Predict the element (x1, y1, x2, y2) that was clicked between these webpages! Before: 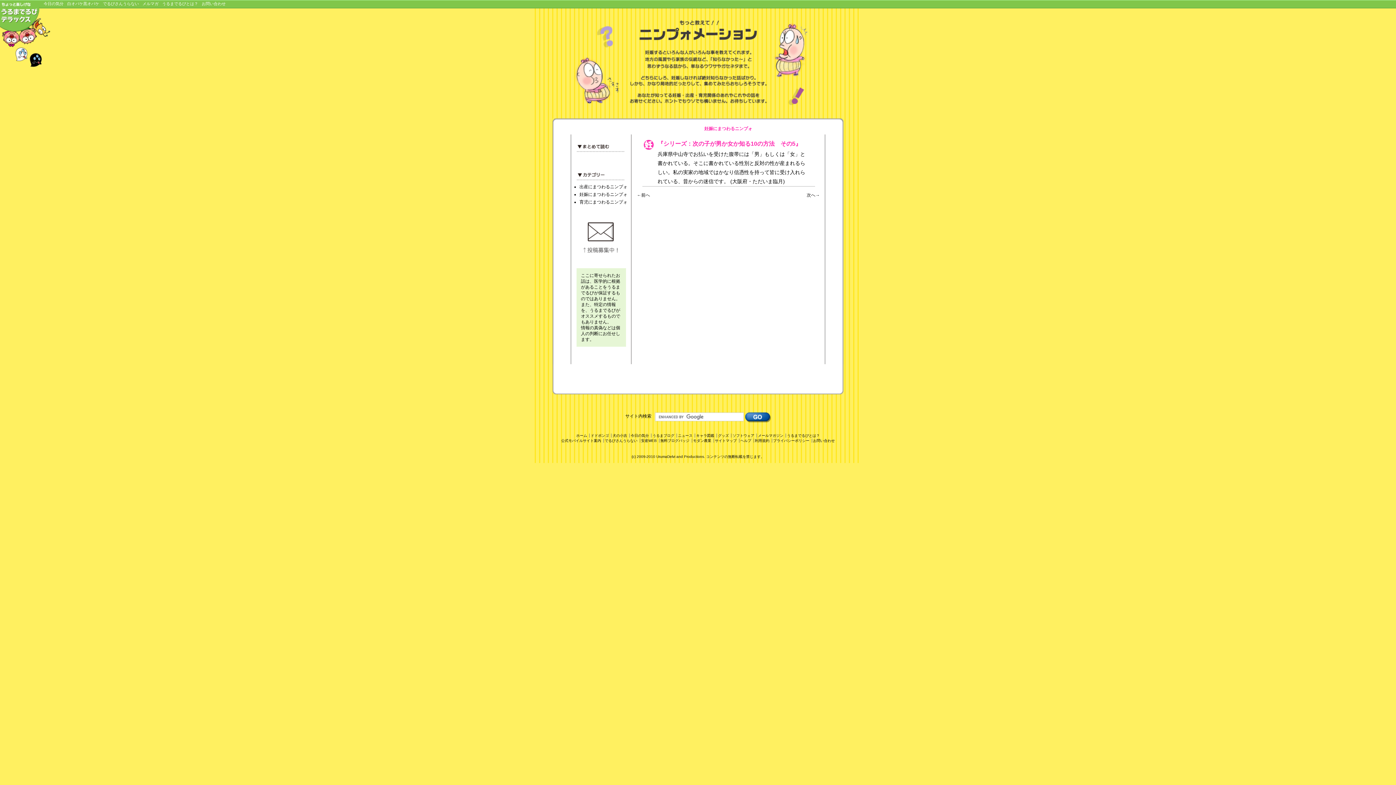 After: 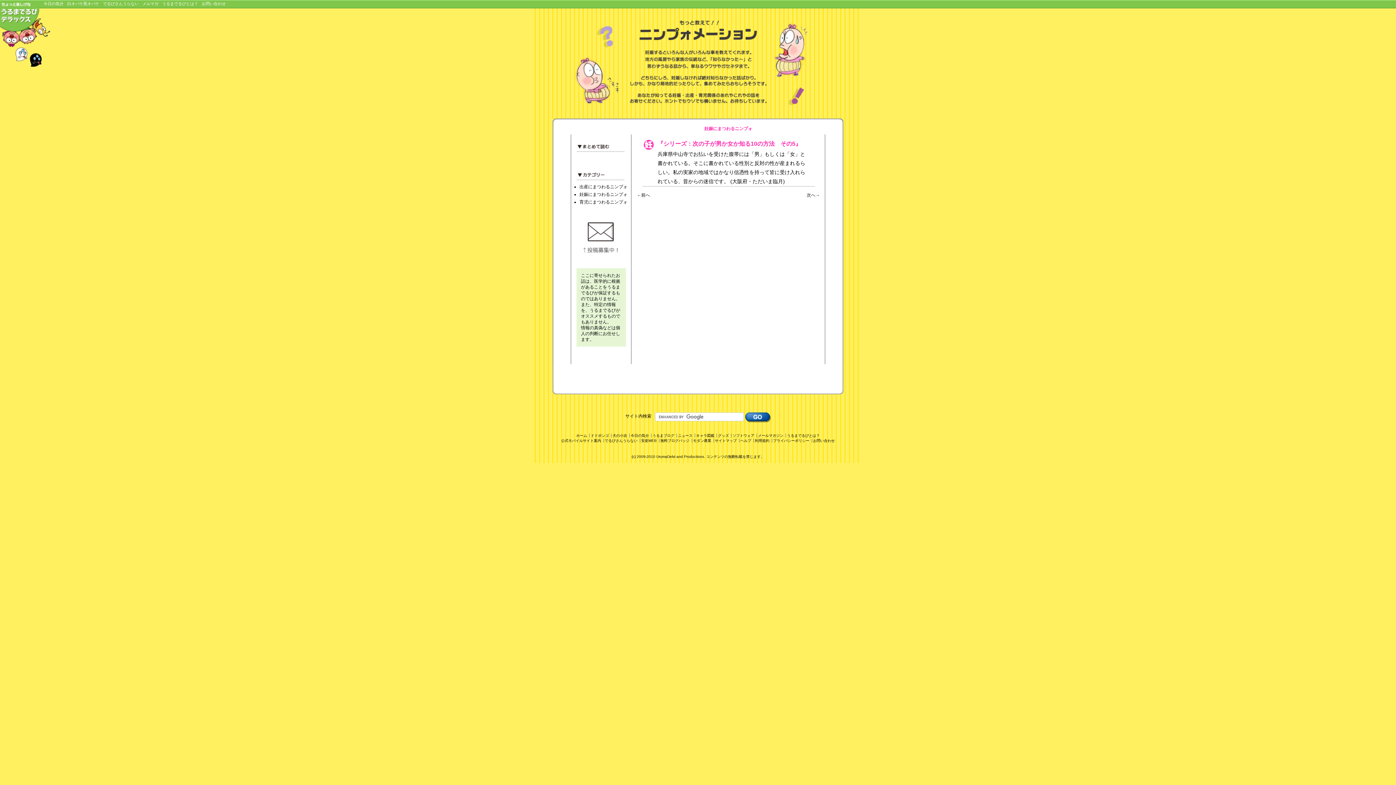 Action: bbox: (102, 1, 138, 5) label: でるびさんうらない